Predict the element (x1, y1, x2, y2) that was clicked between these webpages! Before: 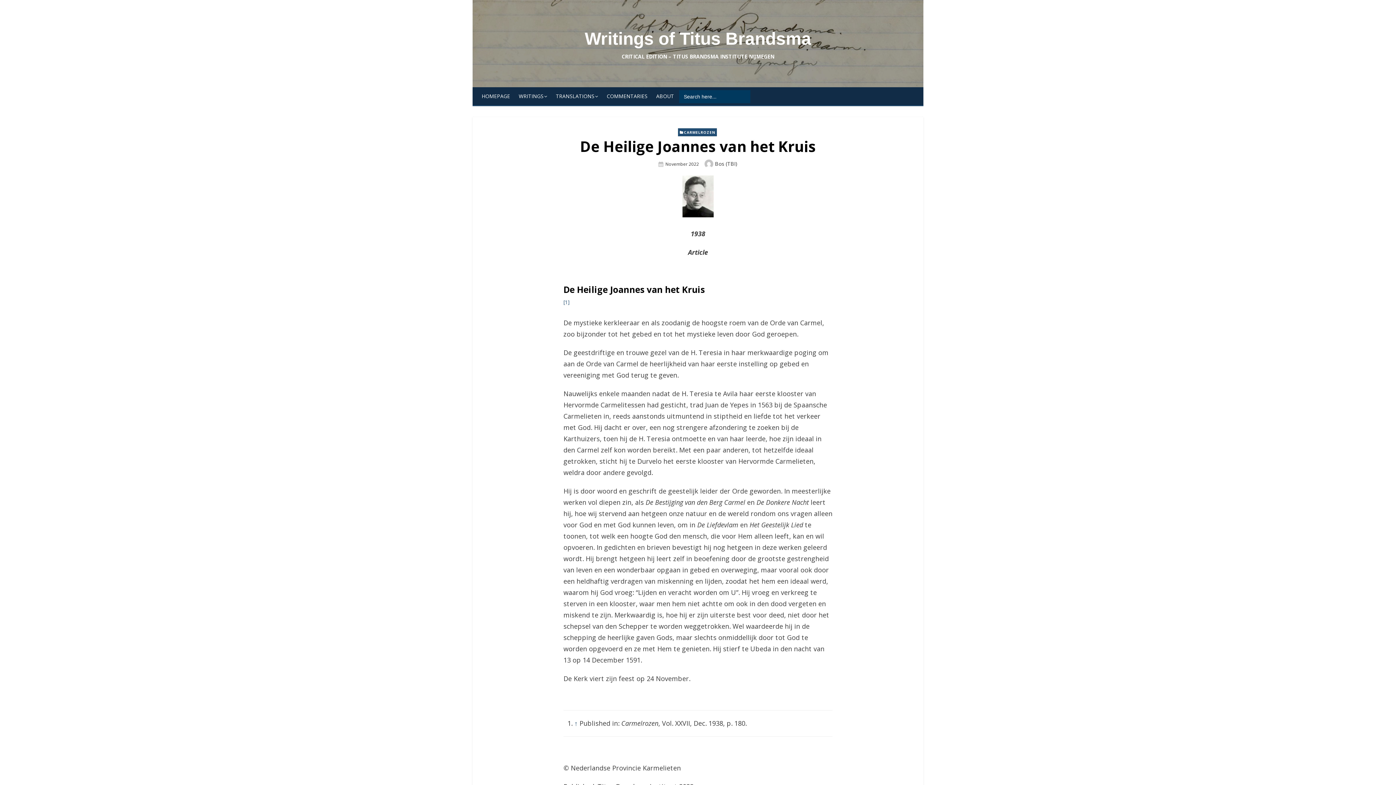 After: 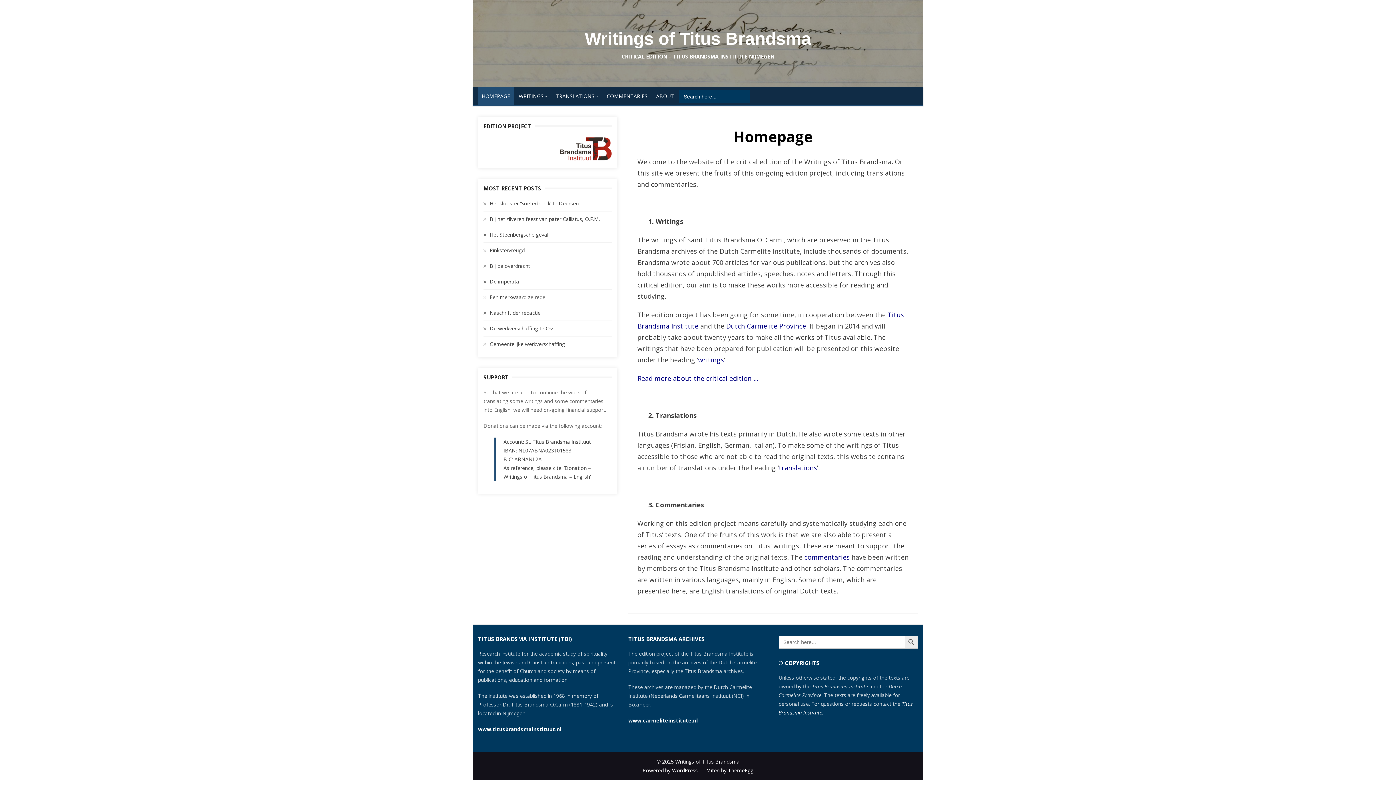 Action: bbox: (584, 29, 811, 48) label: Writings of Titus Brandsma